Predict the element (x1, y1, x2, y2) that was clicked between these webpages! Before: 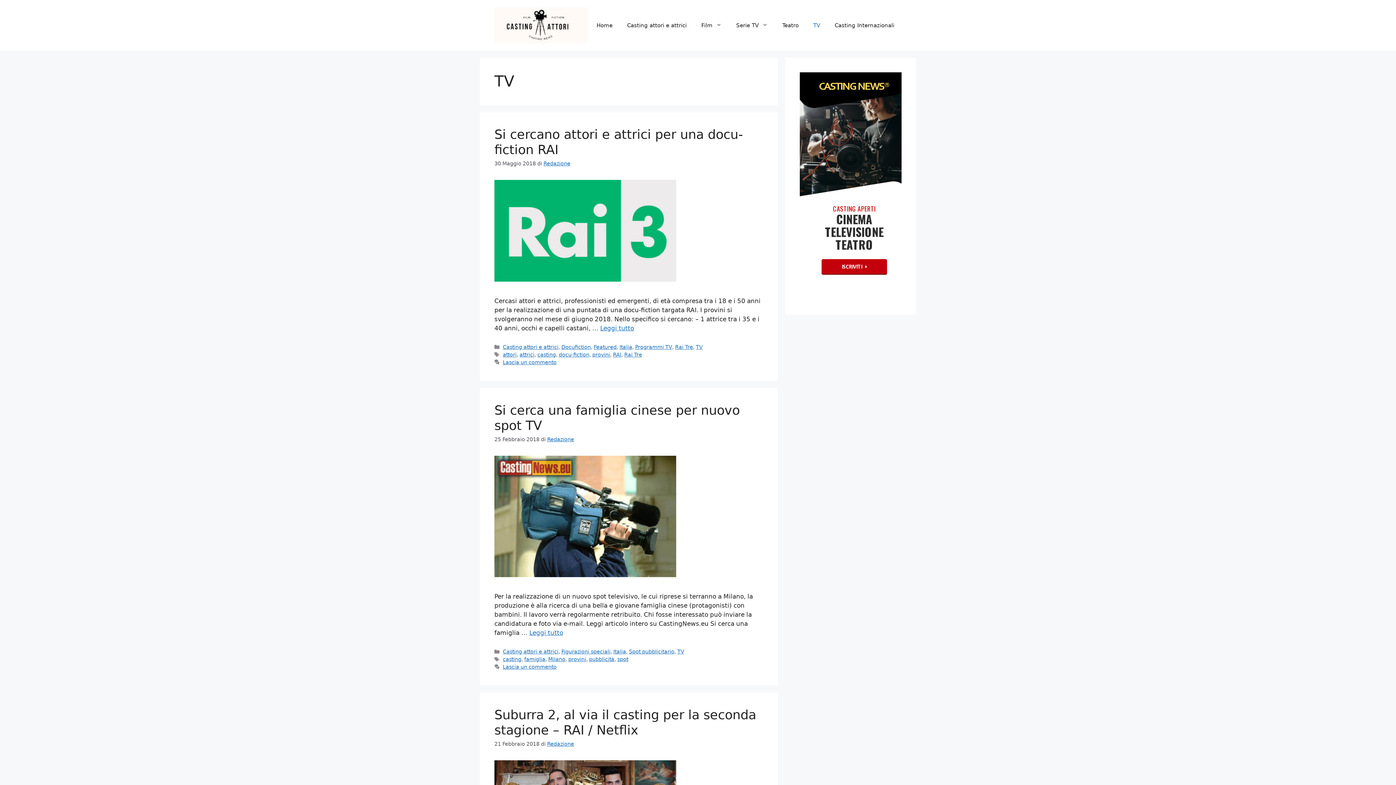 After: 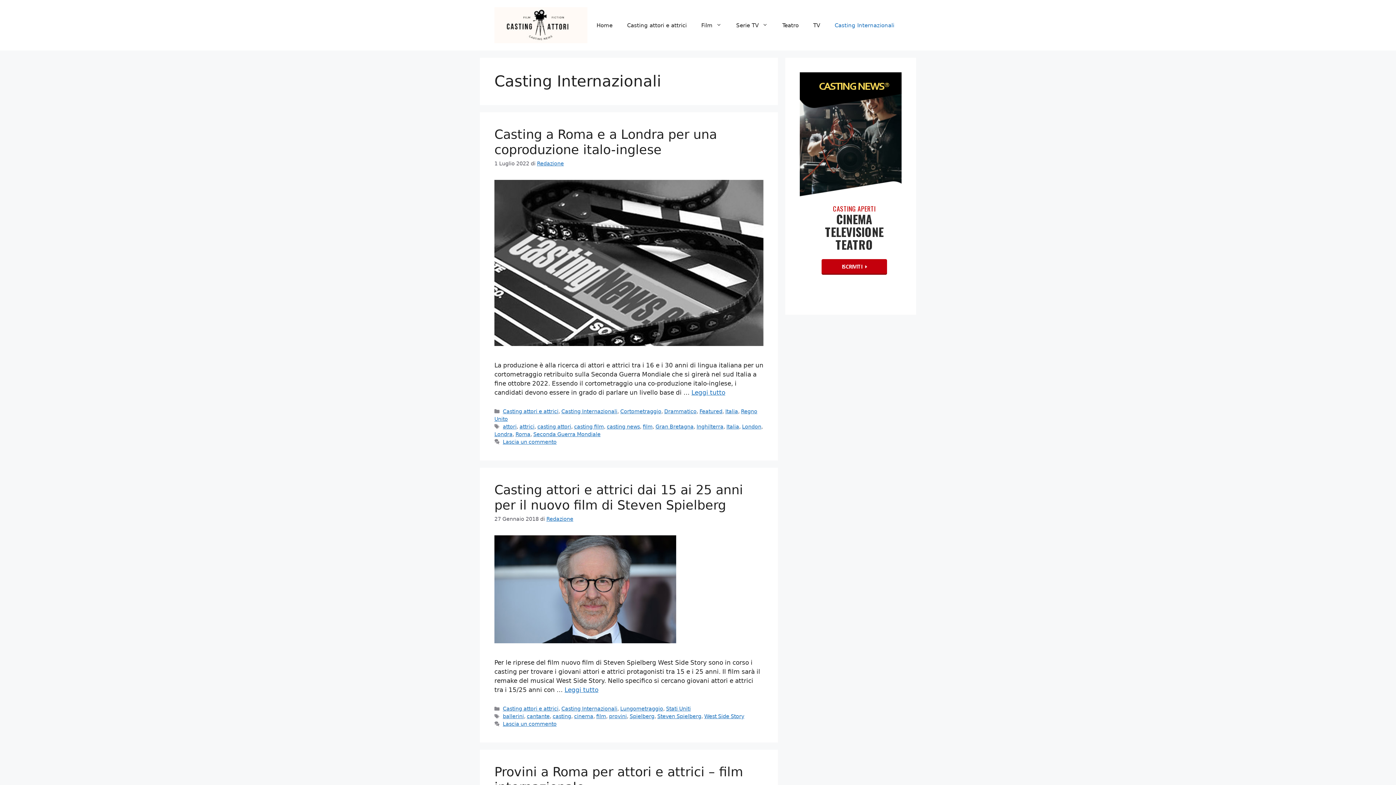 Action: bbox: (827, 14, 901, 36) label: Casting Internazionali